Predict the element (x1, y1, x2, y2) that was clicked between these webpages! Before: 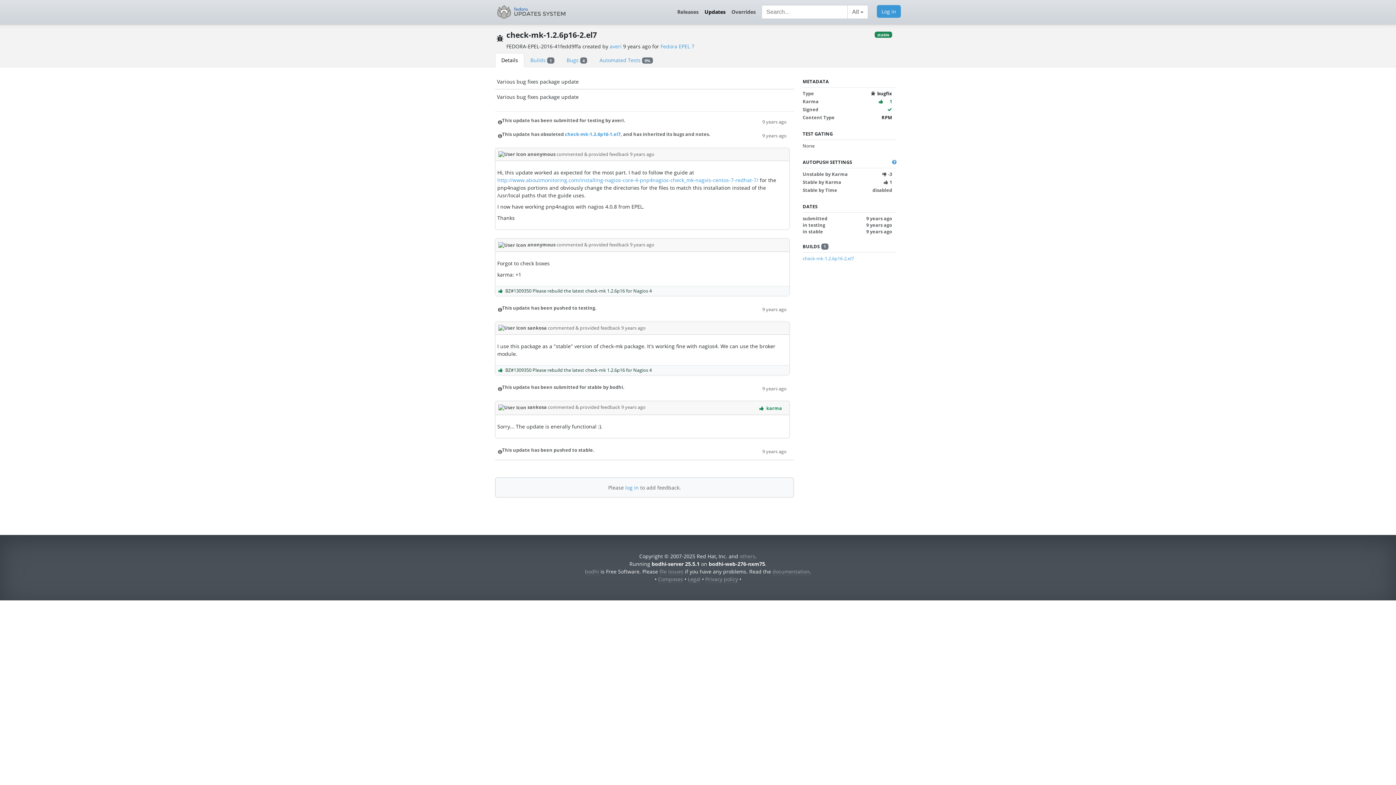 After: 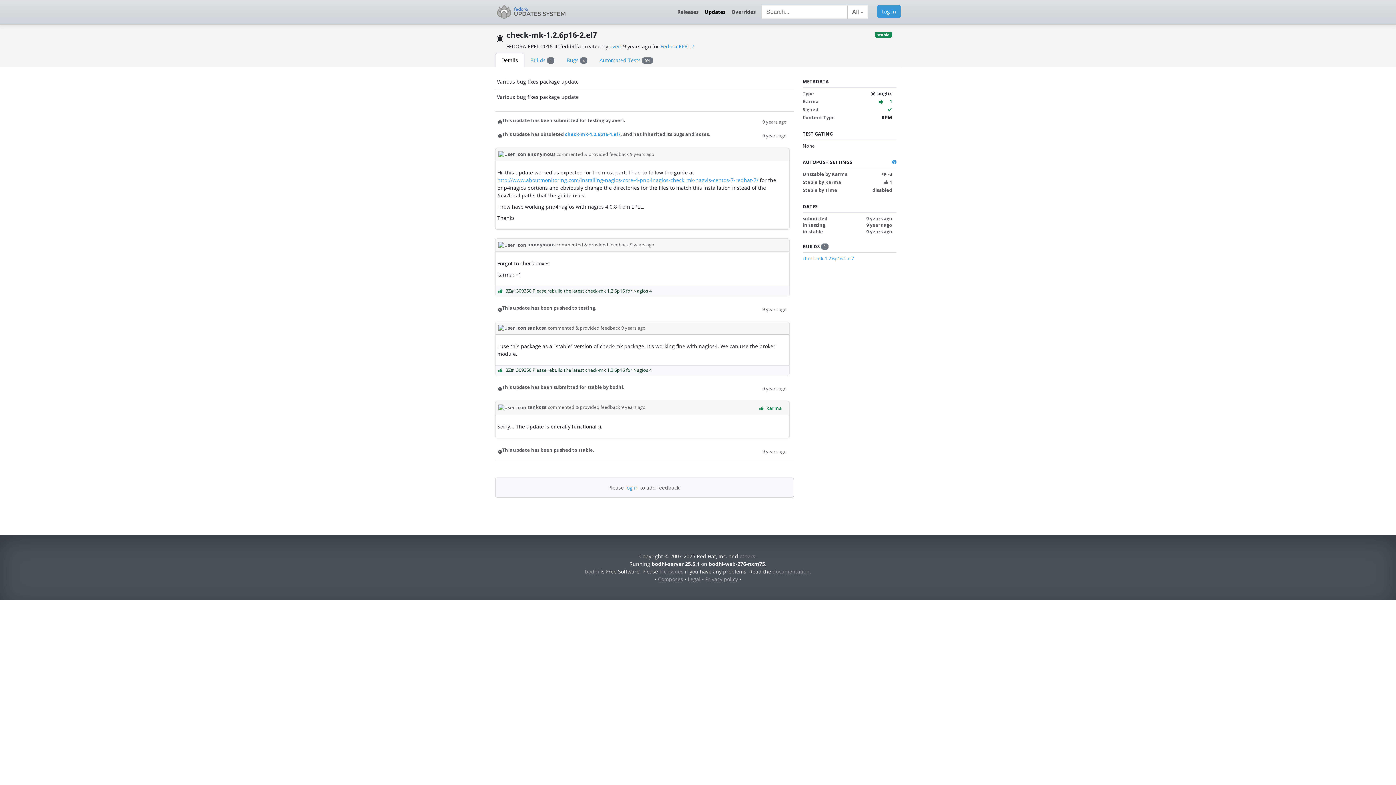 Action: bbox: (630, 241, 654, 248) label: 9 years ago